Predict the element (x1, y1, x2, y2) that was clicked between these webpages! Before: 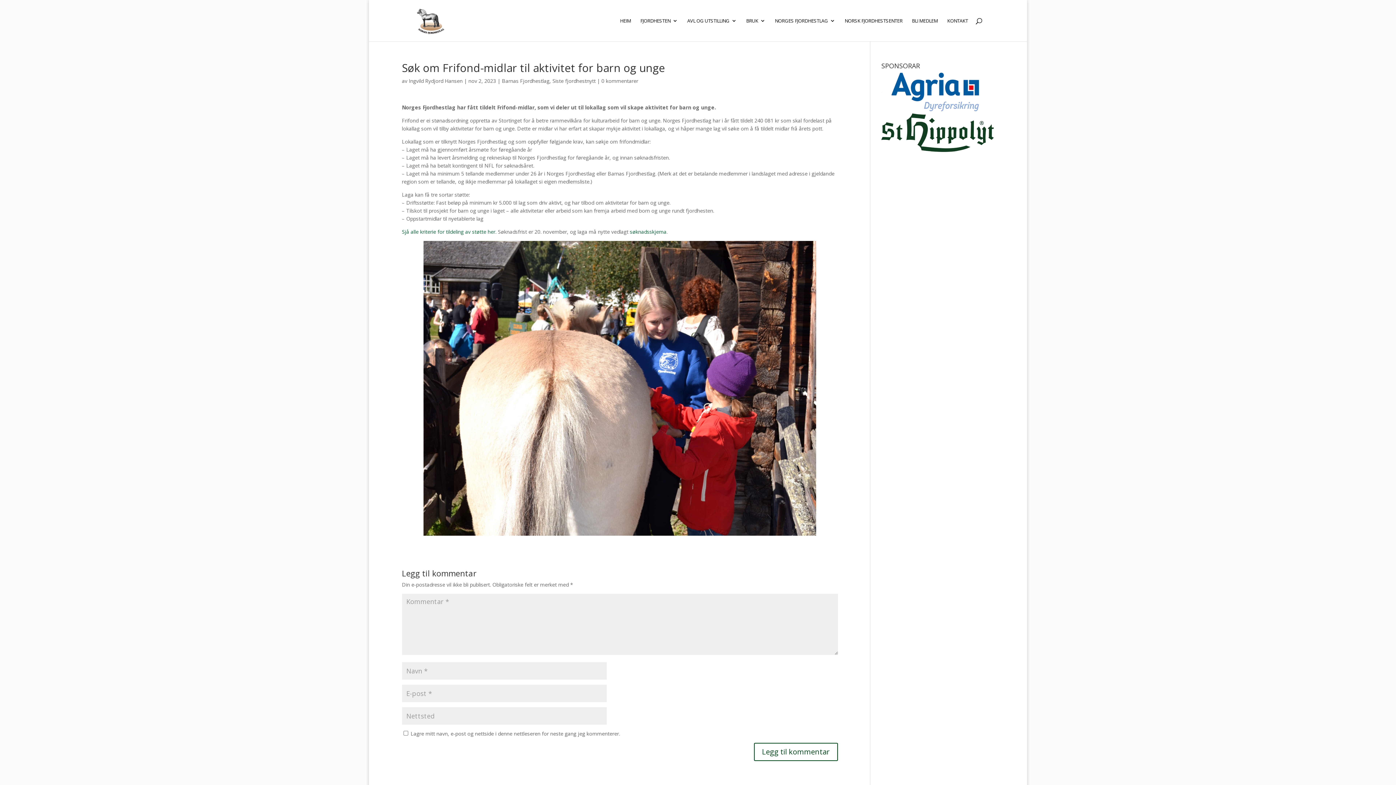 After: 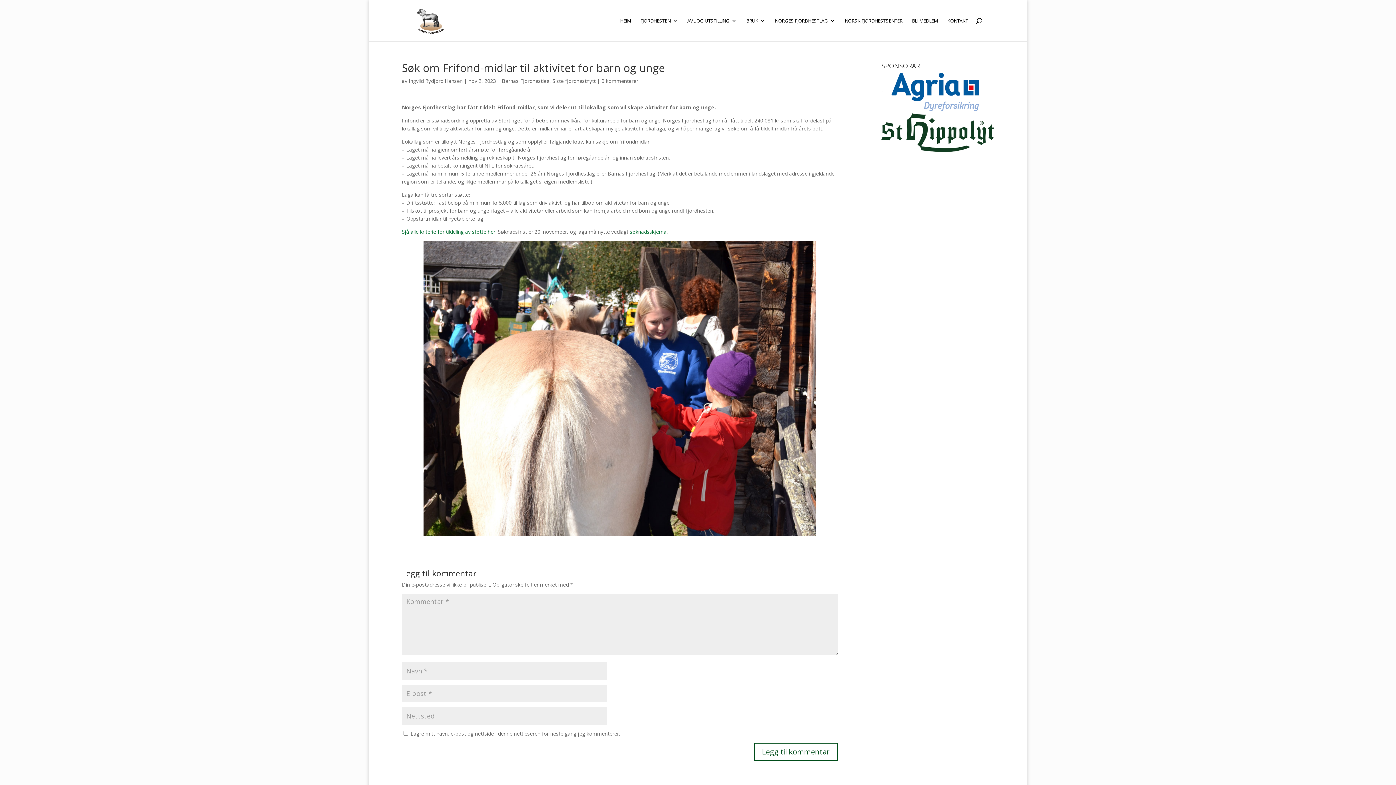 Action: label: Sjå alle kriterie for tildeling av støtte her. bbox: (402, 228, 496, 235)